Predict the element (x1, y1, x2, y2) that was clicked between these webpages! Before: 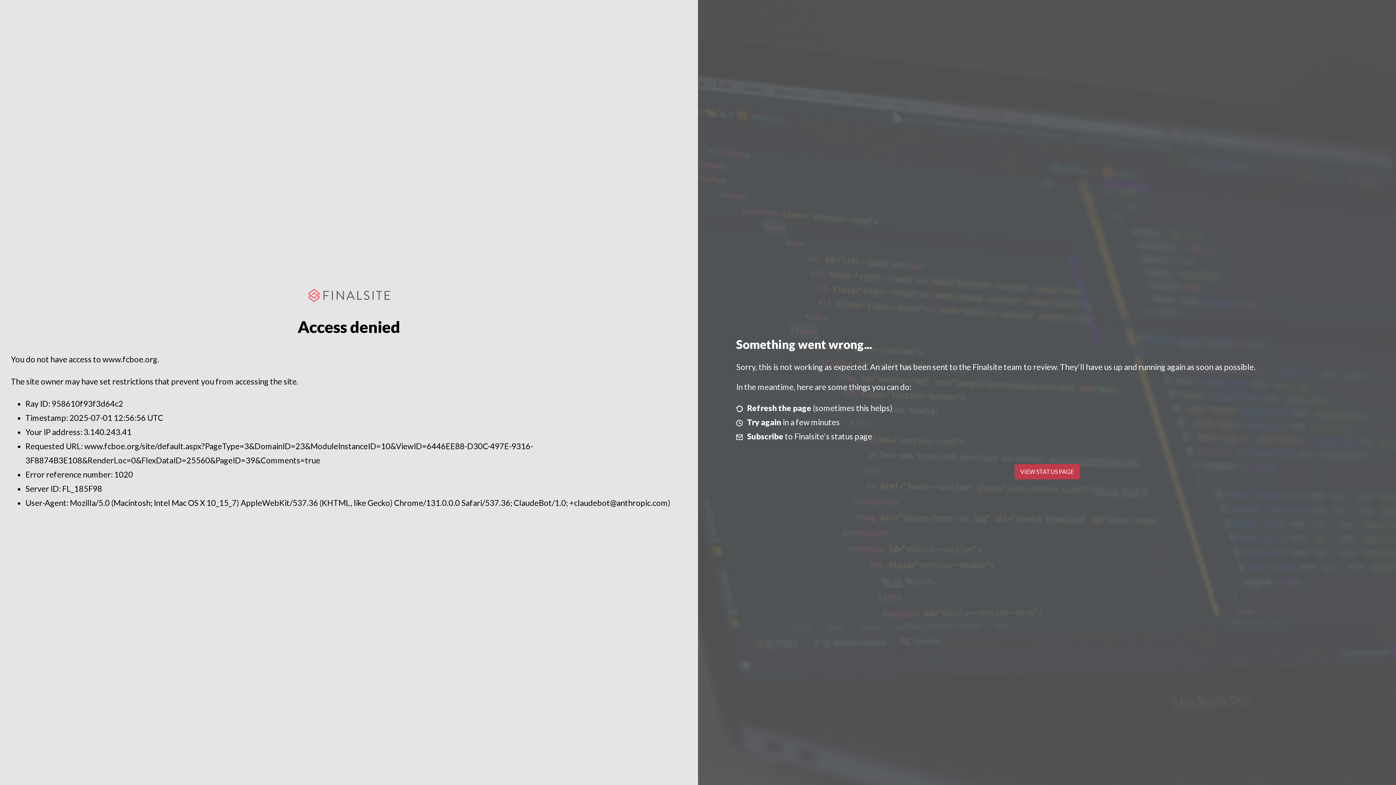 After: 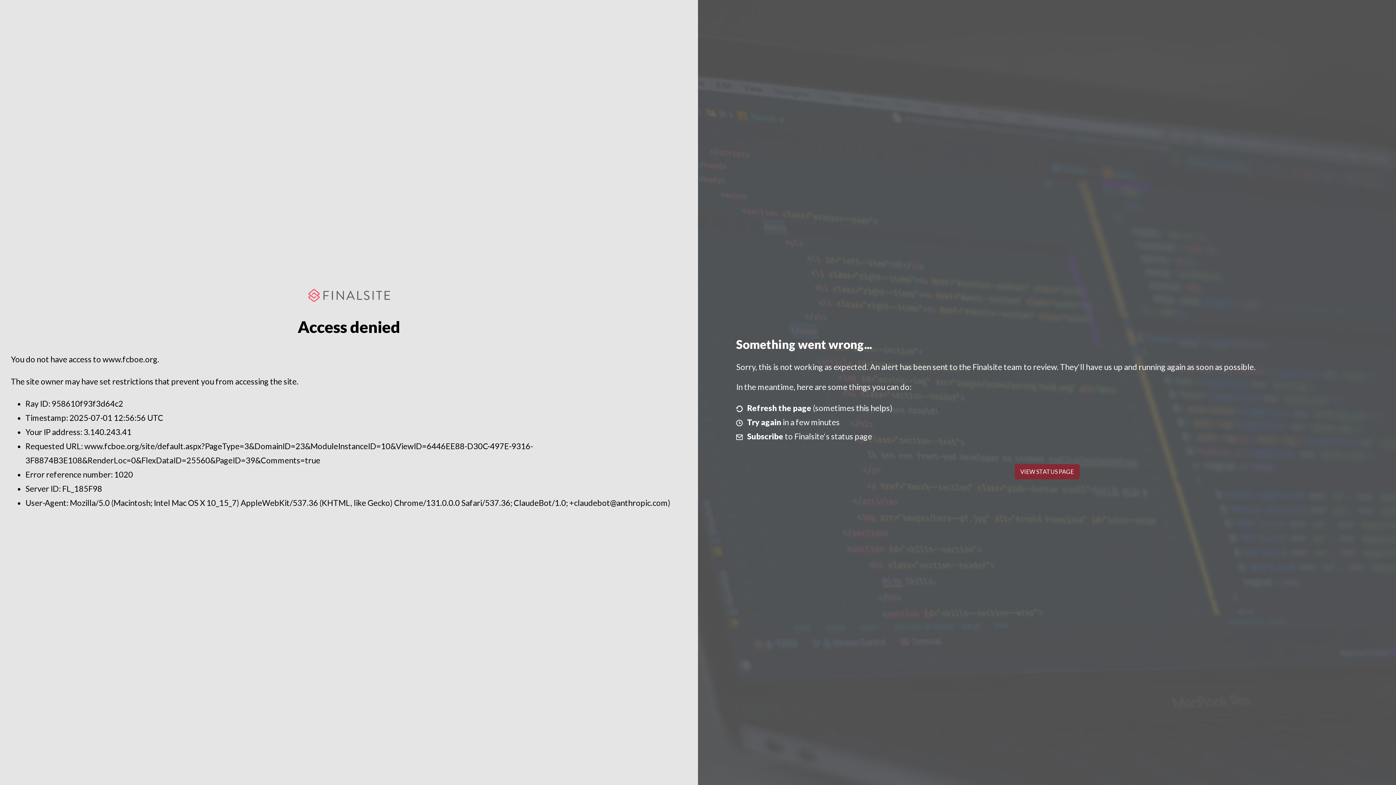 Action: bbox: (1014, 464, 1079, 479) label: VIEW STATUS PAGE